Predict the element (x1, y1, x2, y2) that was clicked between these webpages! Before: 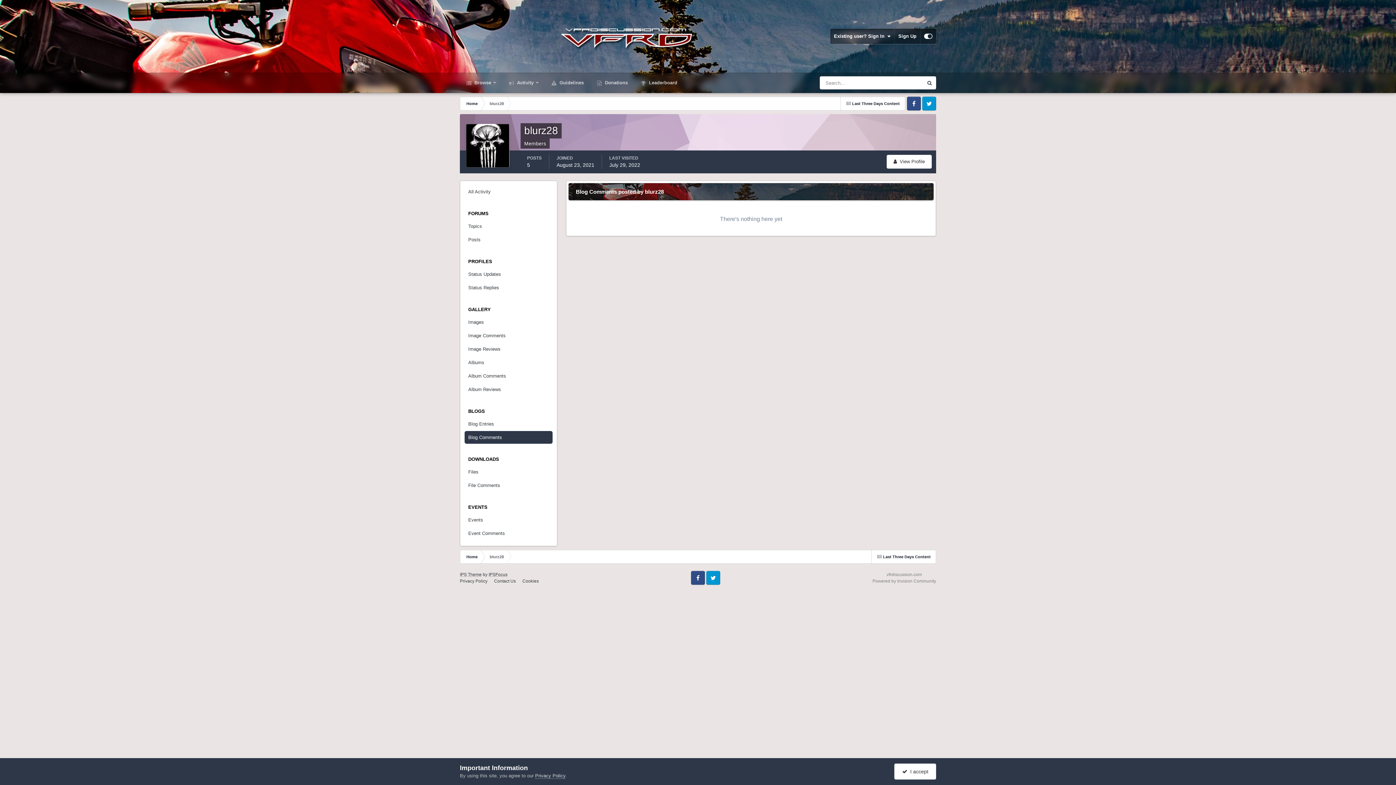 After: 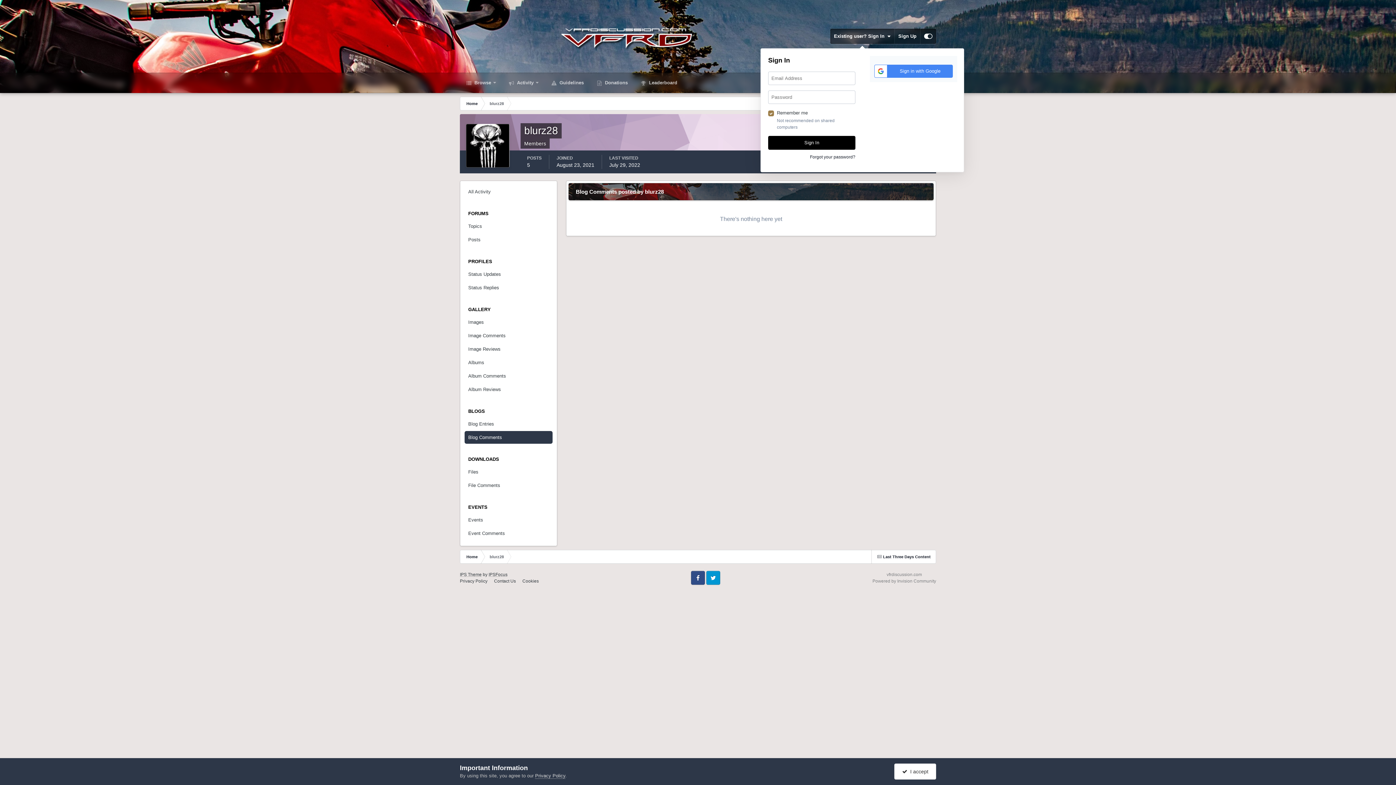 Action: label: Existing user? Sign In   bbox: (830, 28, 894, 44)